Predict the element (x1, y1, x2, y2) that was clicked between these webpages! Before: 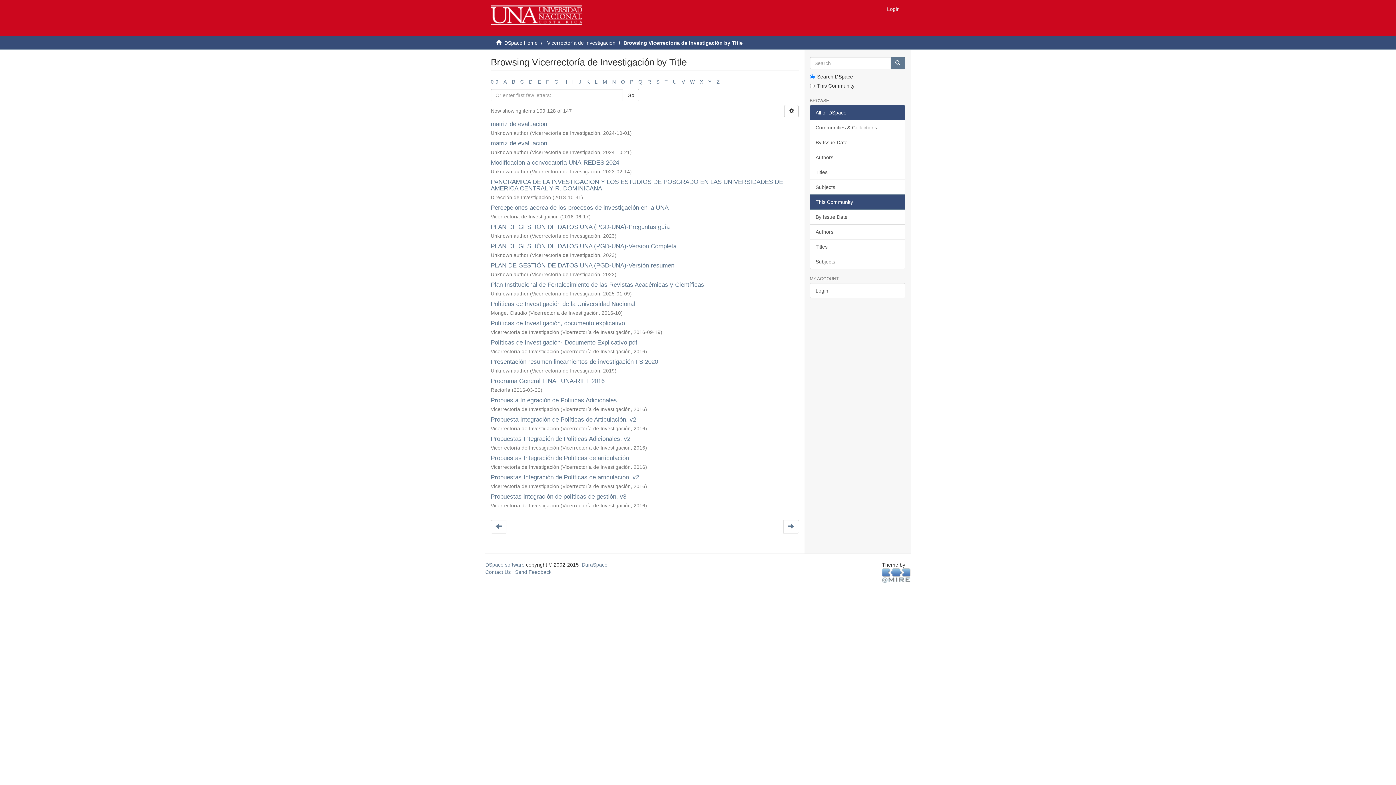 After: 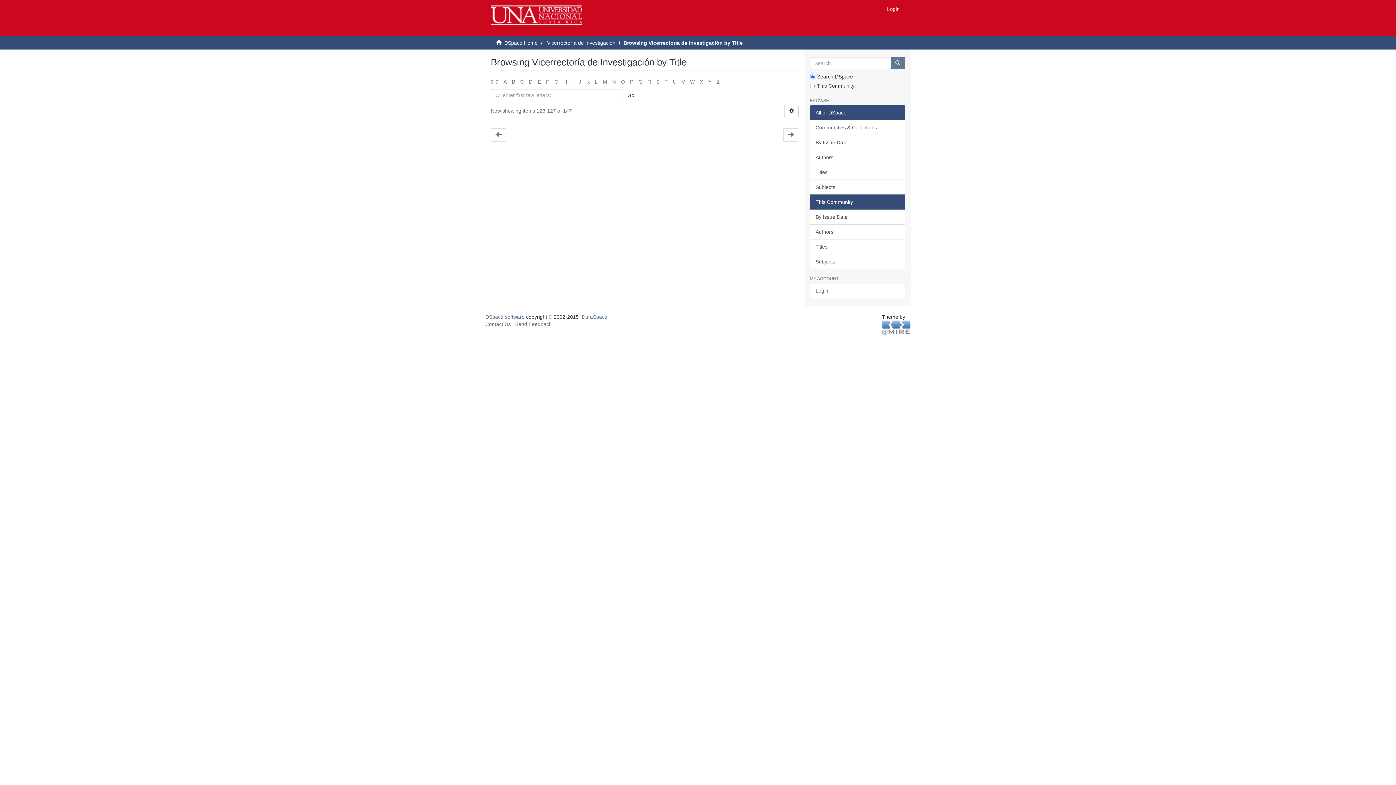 Action: bbox: (681, 78, 685, 84) label: V